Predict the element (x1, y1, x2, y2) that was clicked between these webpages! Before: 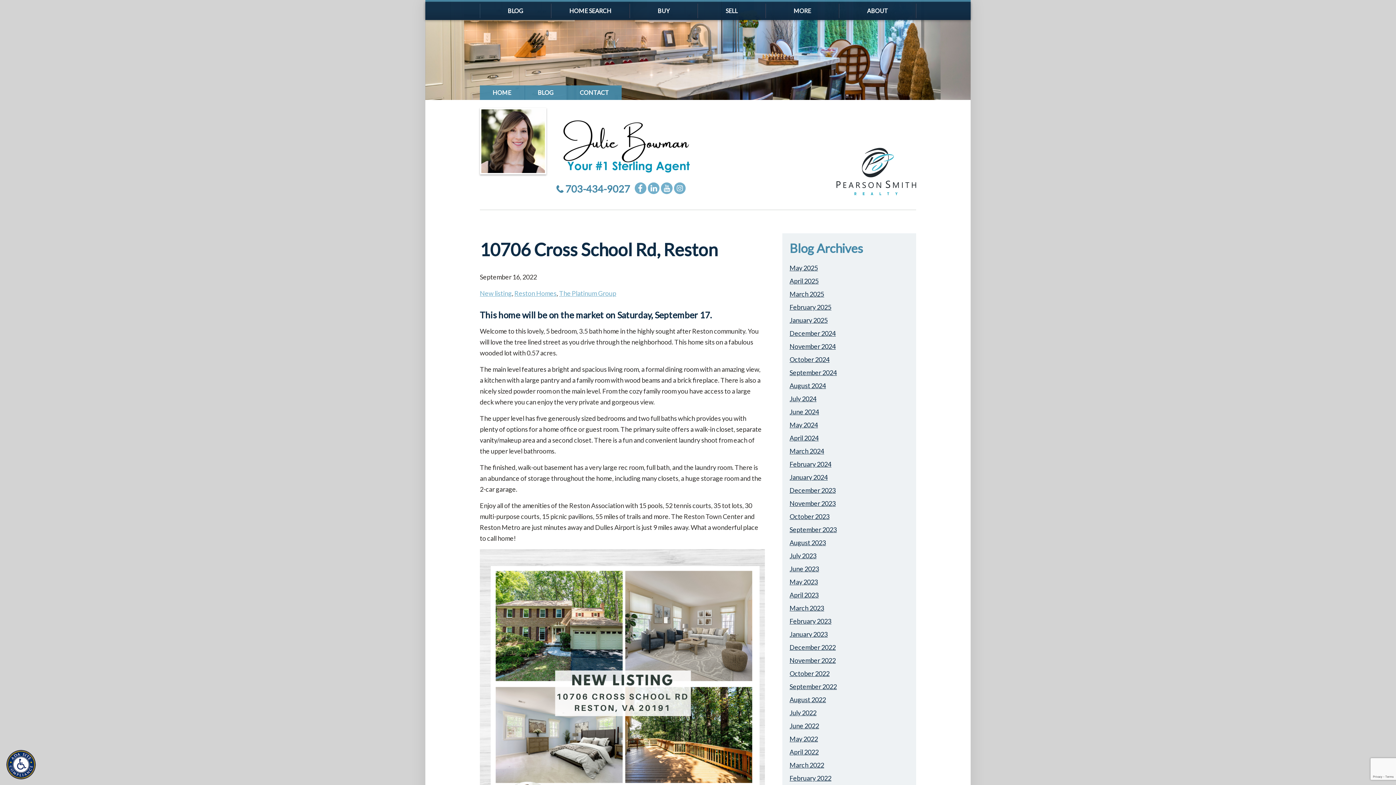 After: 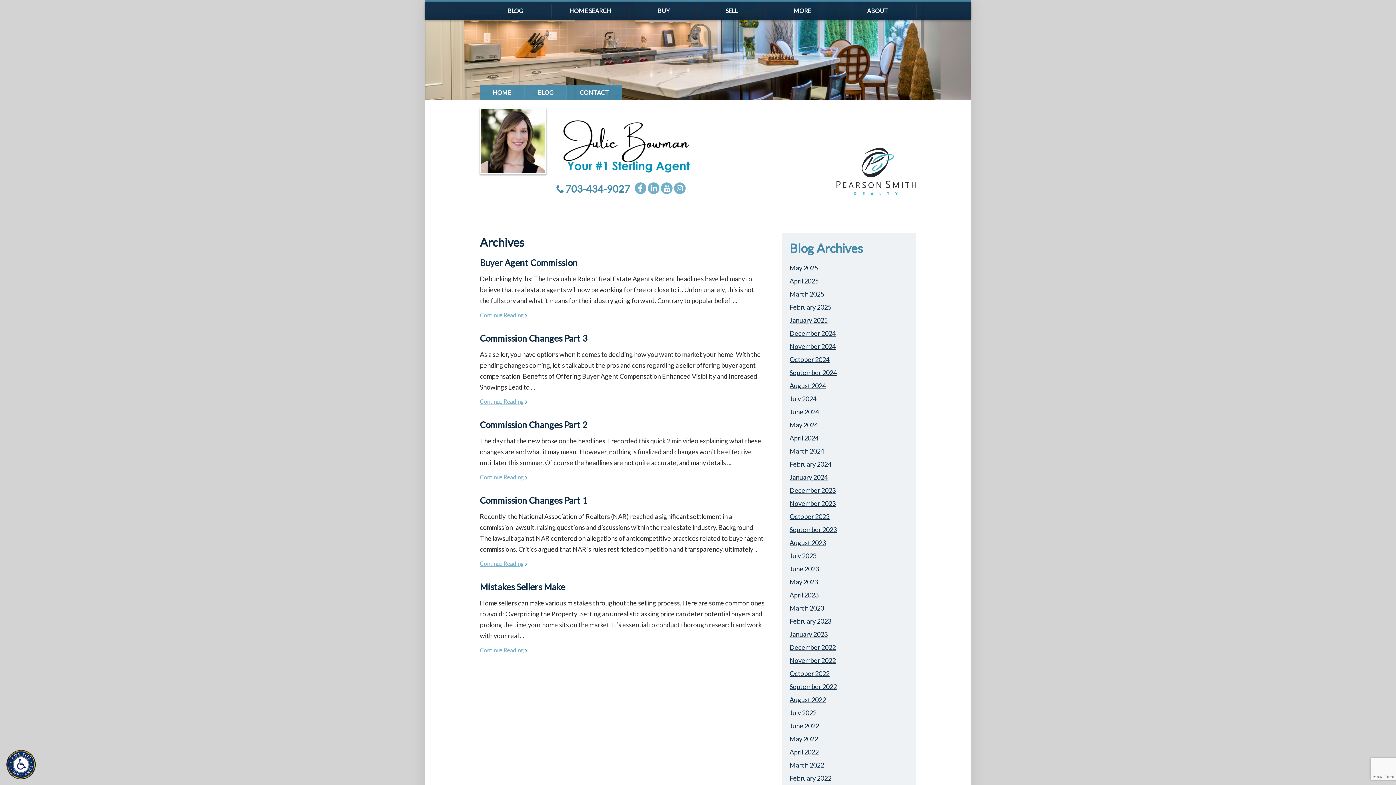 Action: label: March 2024 bbox: (789, 447, 824, 455)